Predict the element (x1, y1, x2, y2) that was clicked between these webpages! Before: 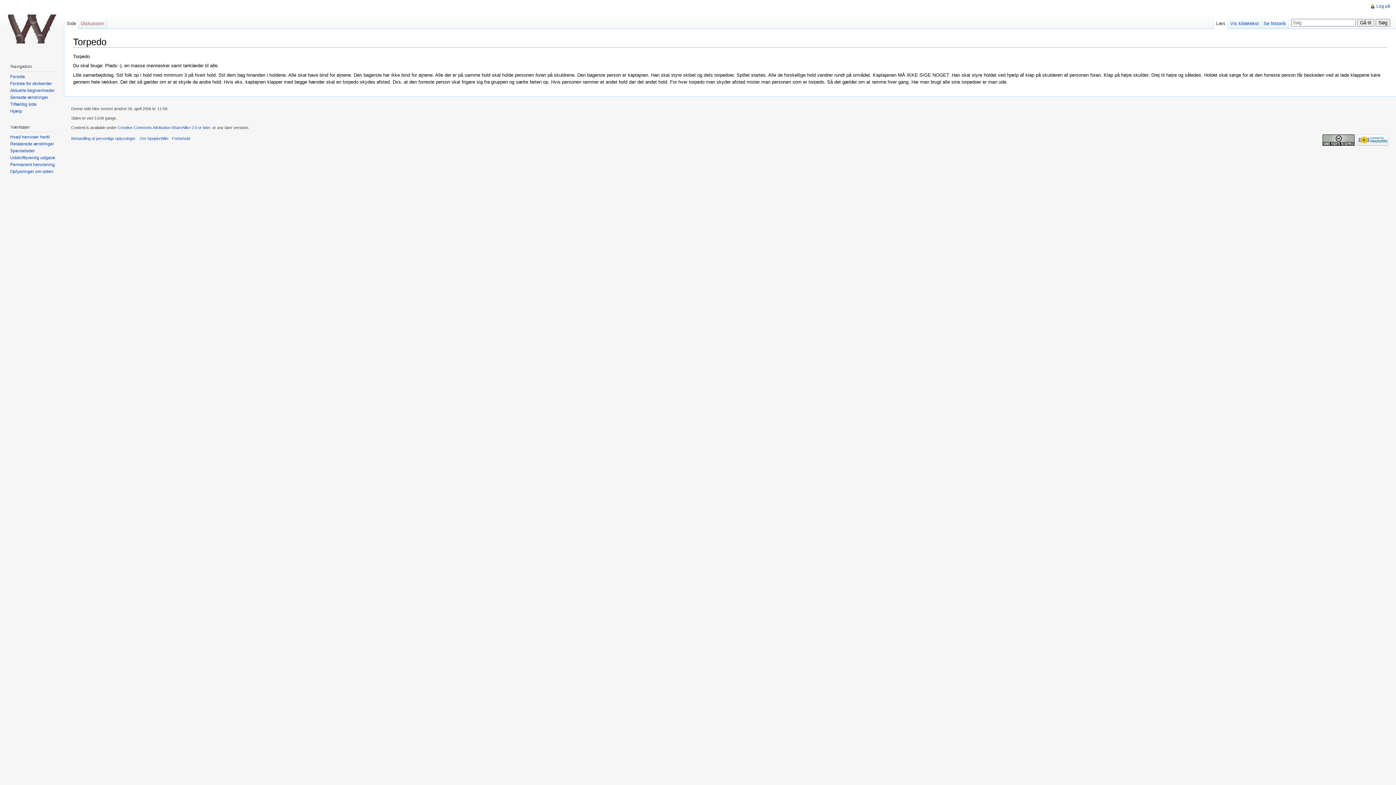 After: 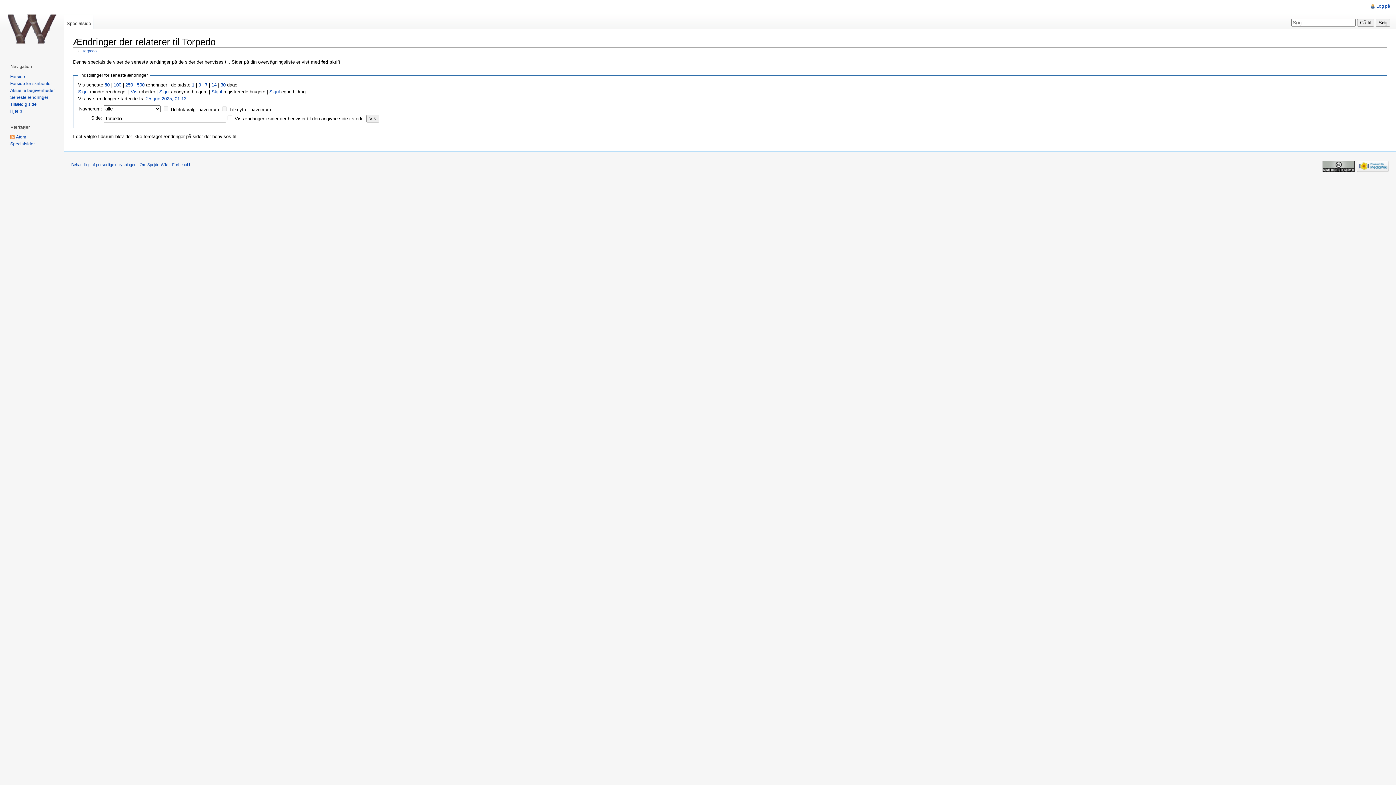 Action: label: Relaterede ændringer bbox: (10, 141, 54, 146)